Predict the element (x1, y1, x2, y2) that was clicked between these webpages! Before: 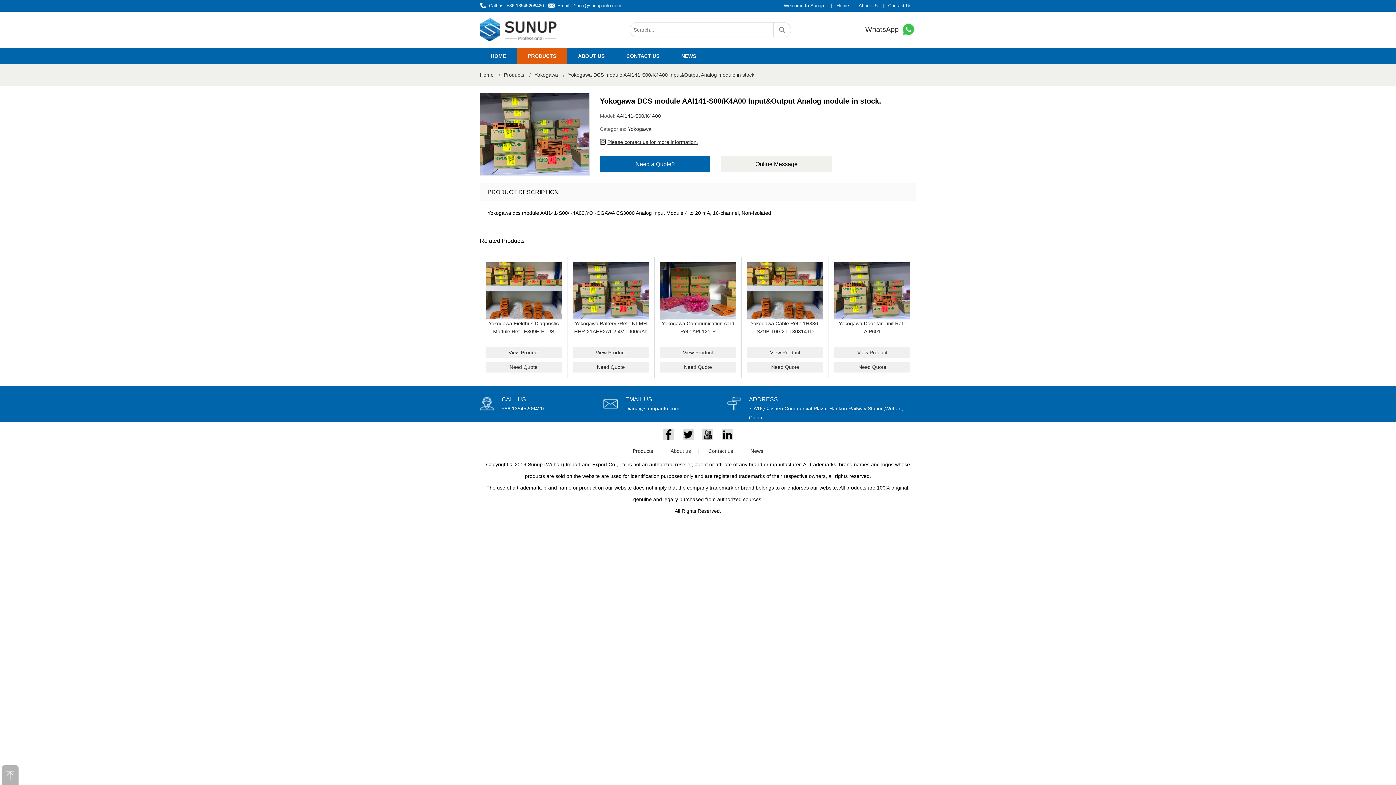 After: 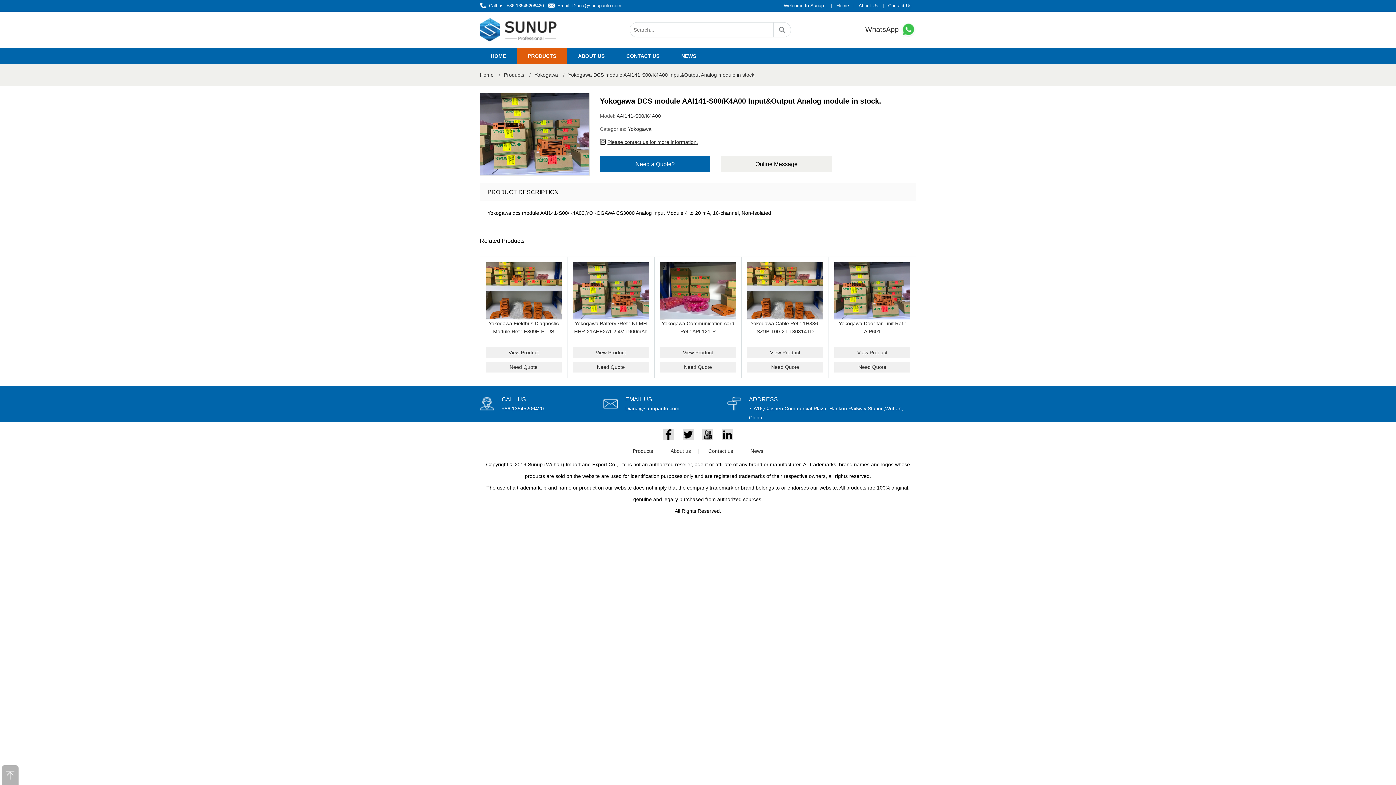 Action: bbox: (485, 262, 561, 319)